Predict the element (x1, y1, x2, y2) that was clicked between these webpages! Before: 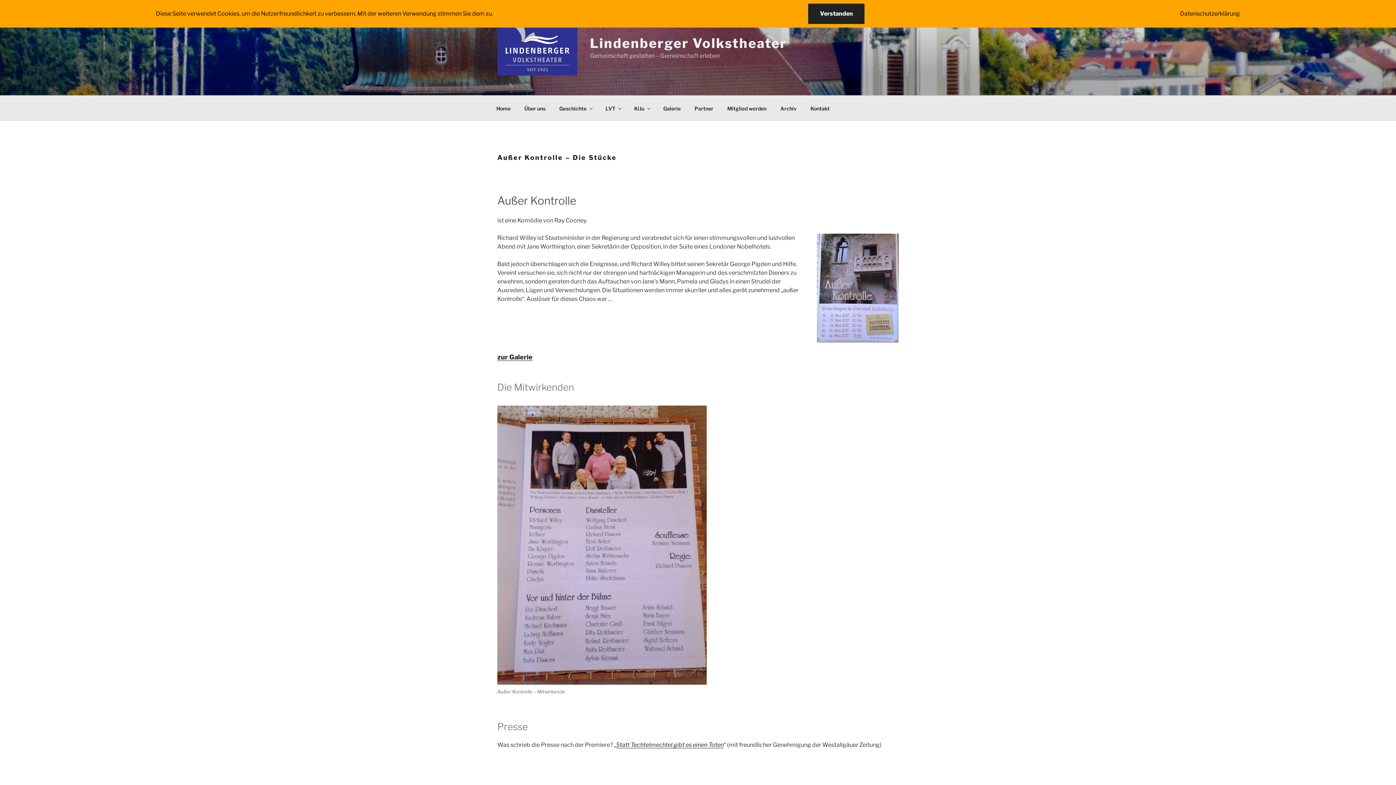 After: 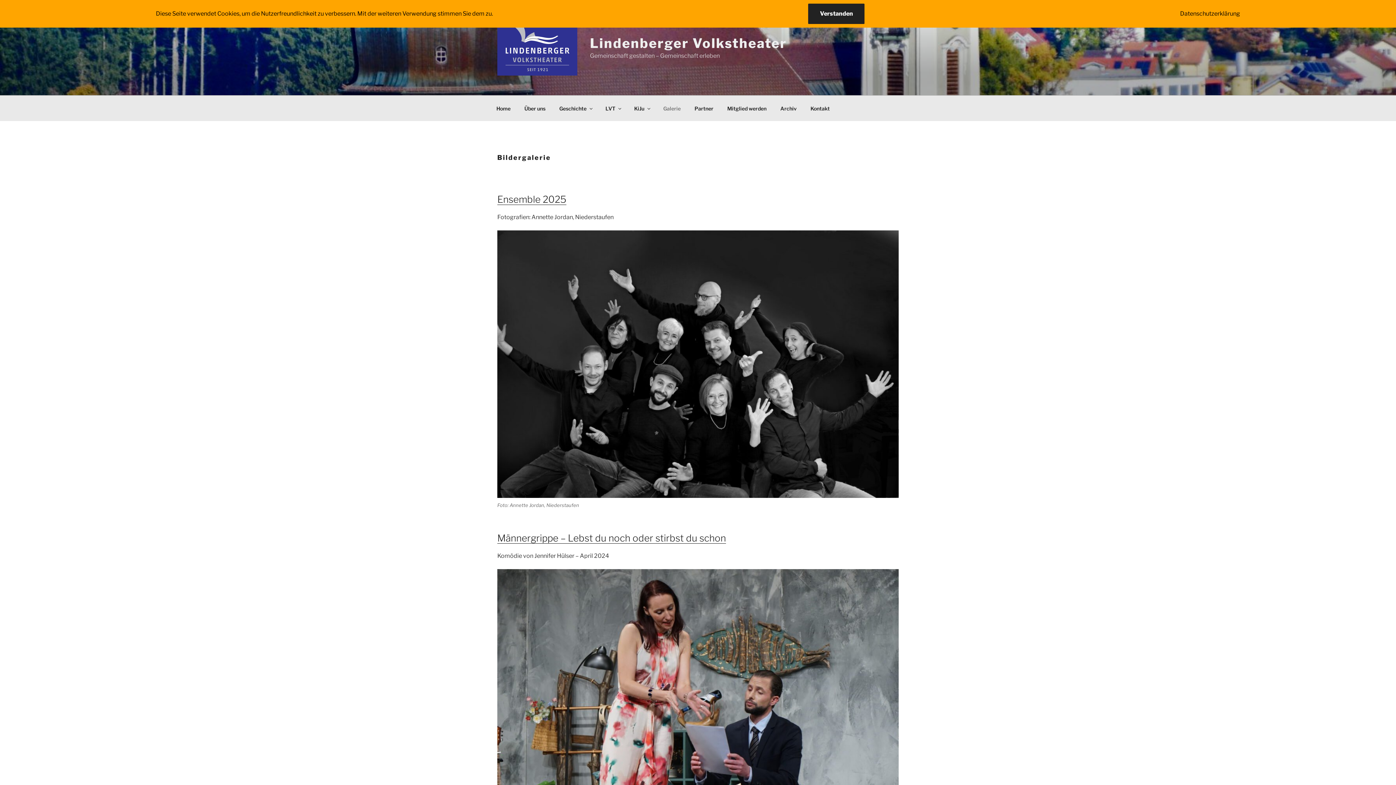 Action: bbox: (657, 99, 687, 117) label: Galerie